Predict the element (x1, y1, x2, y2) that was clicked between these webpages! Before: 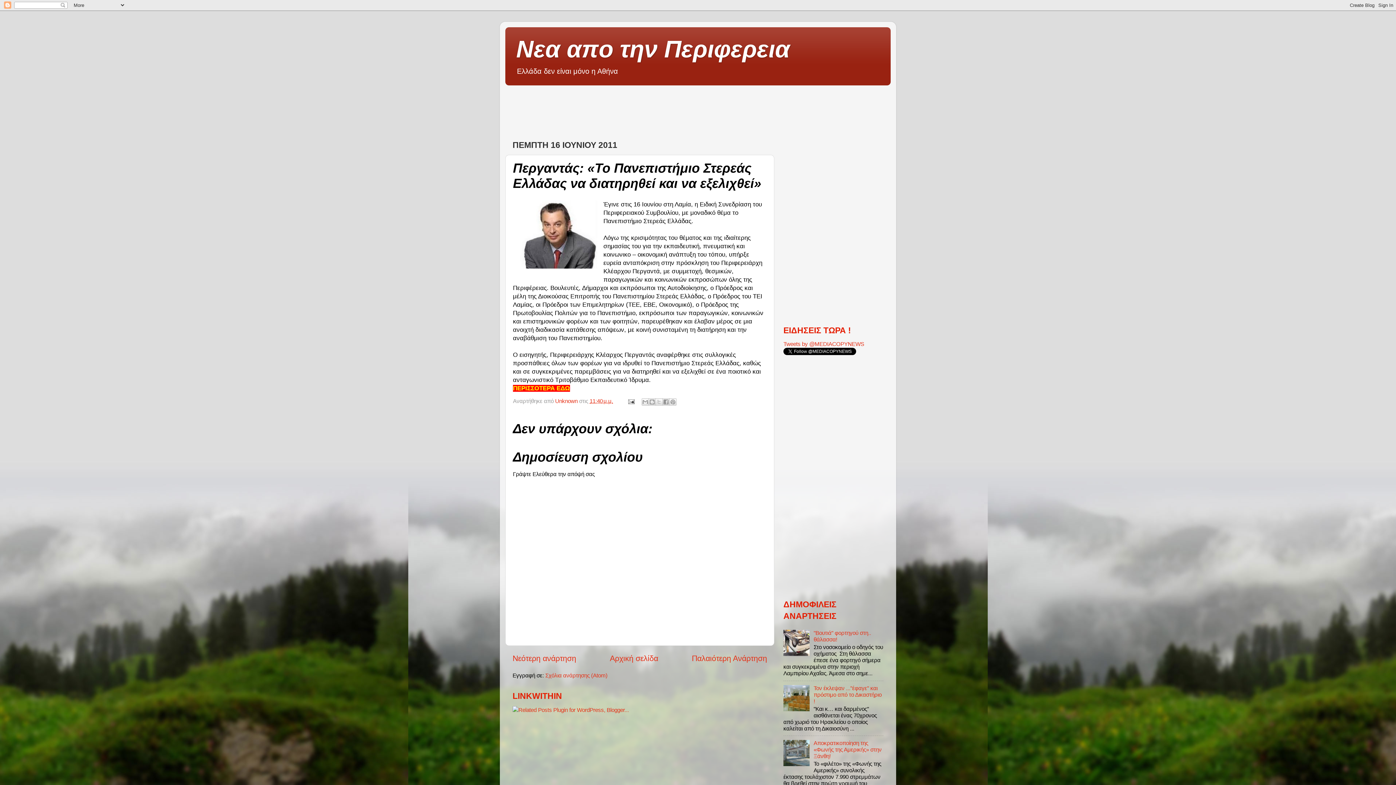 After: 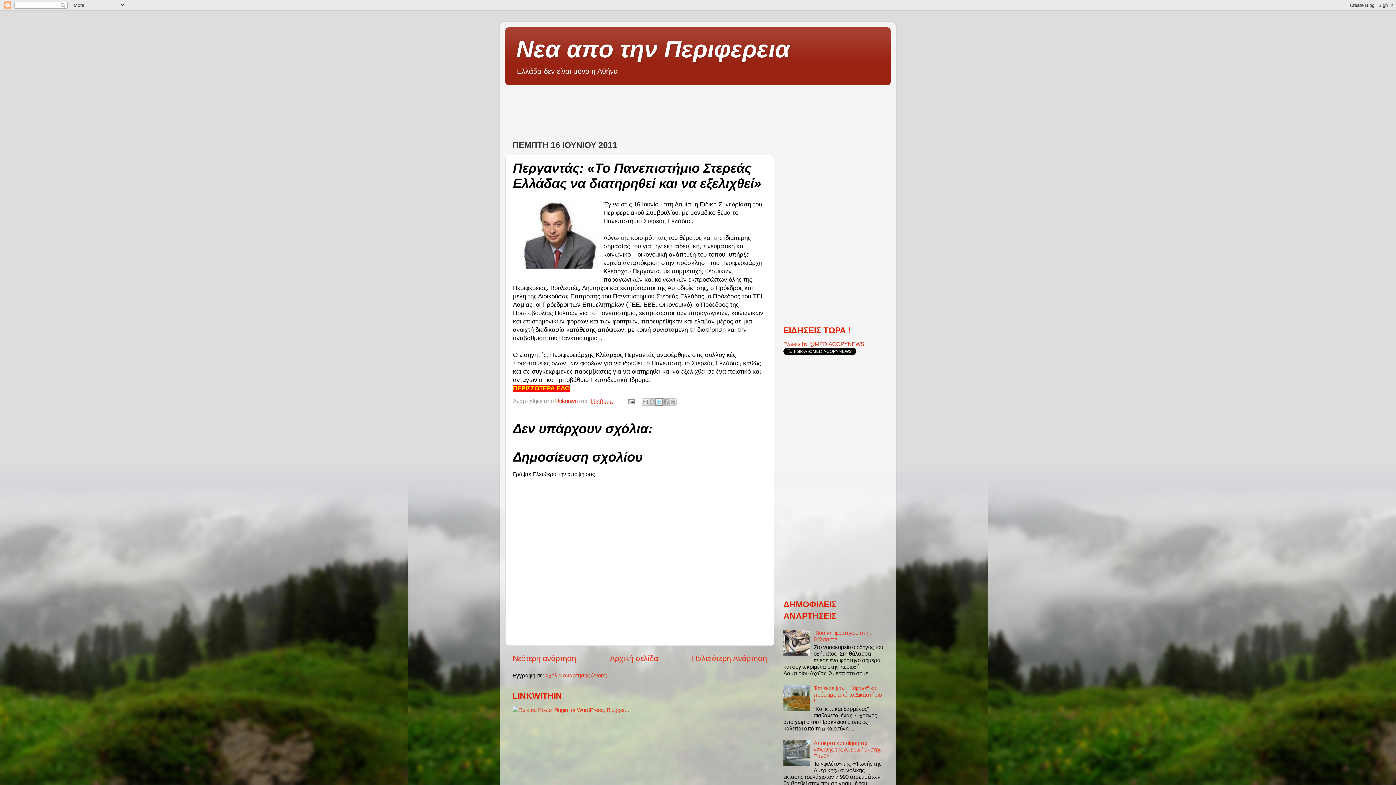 Action: bbox: (655, 398, 662, 405) label: Κοινοποίηση στο X